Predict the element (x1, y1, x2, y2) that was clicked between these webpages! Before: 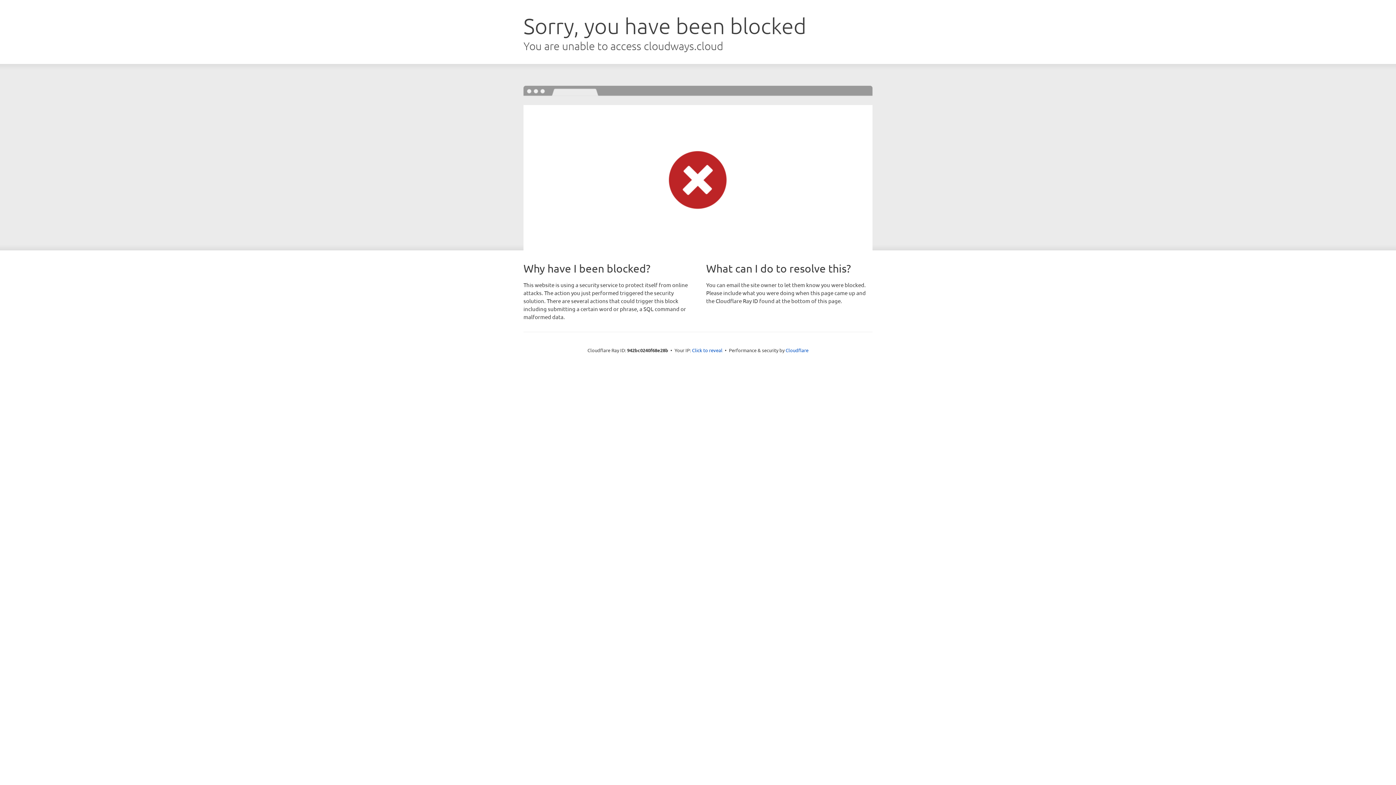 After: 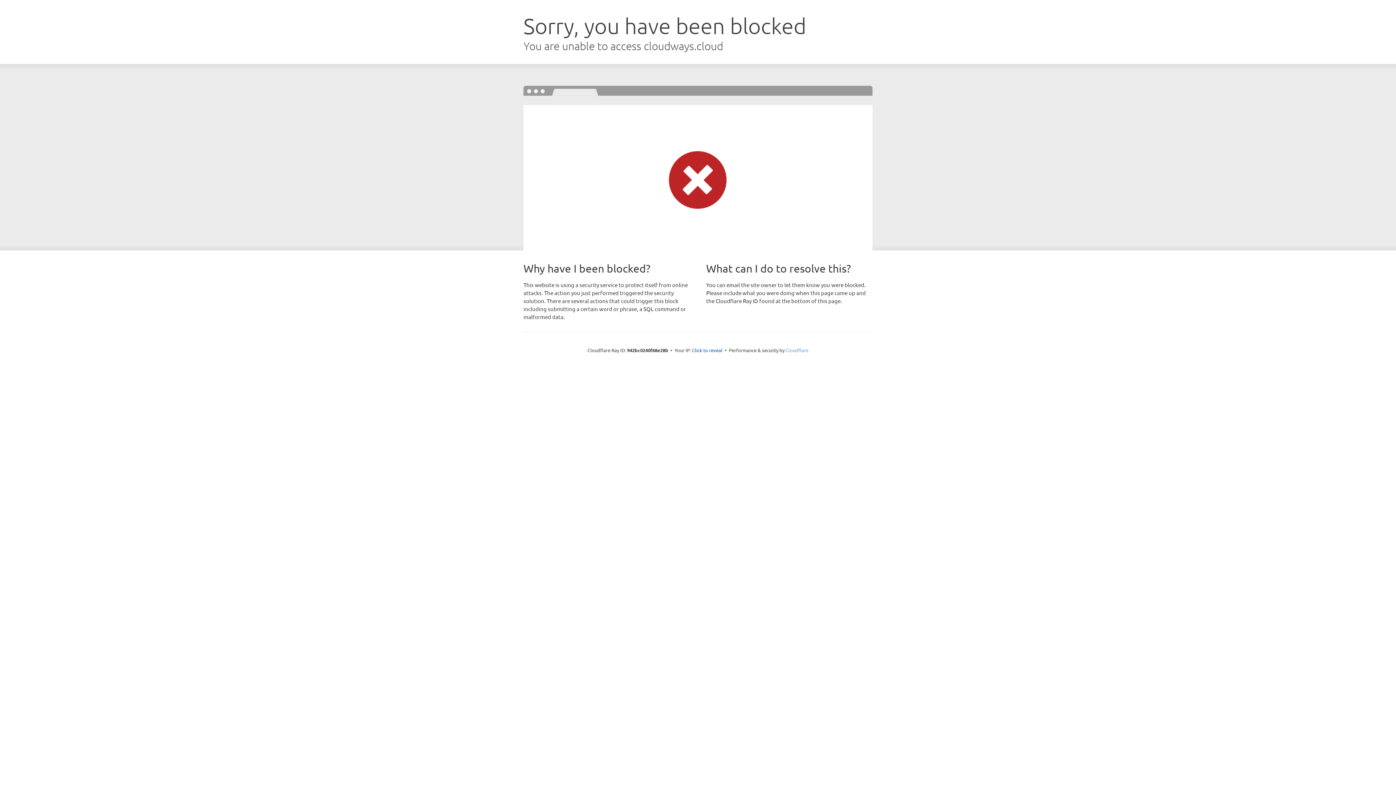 Action: bbox: (785, 347, 808, 353) label: Cloudflare